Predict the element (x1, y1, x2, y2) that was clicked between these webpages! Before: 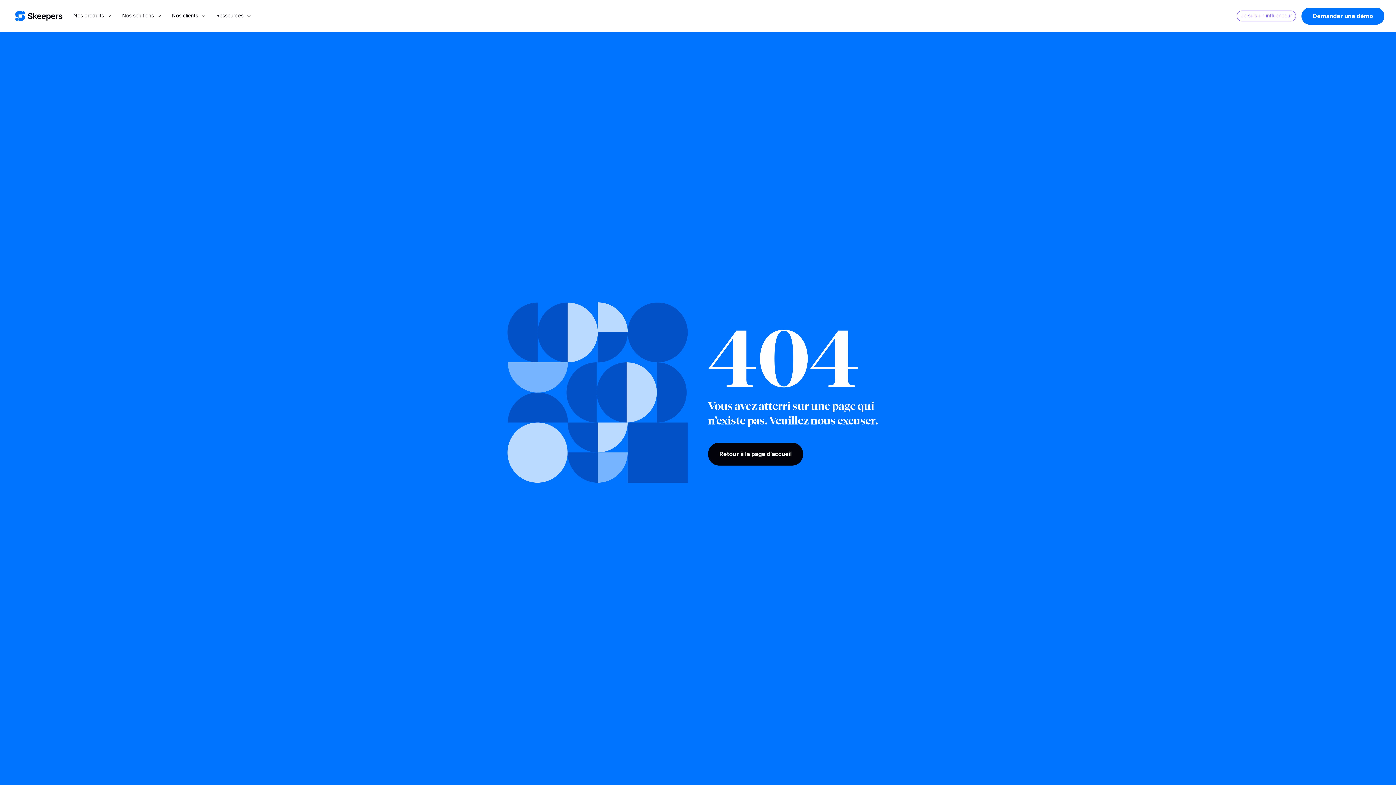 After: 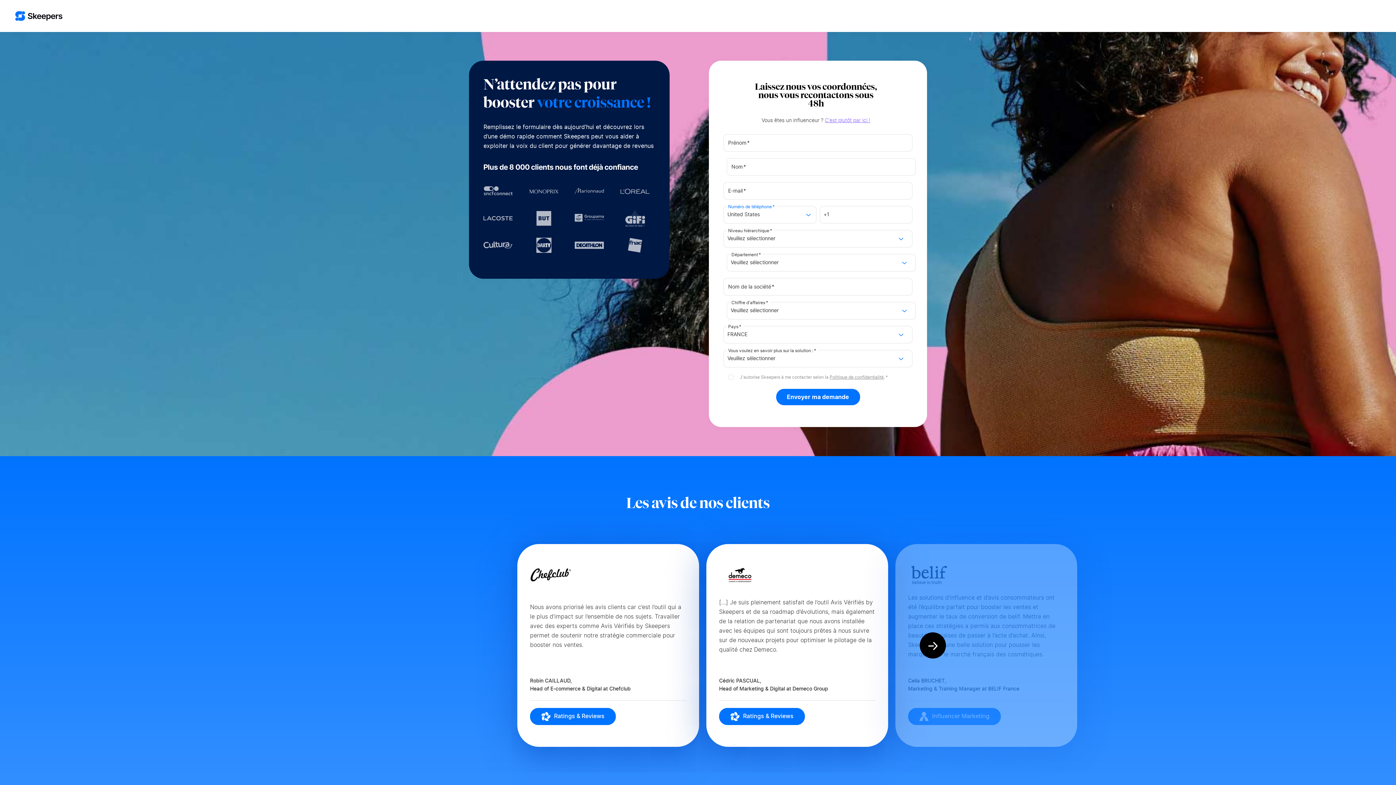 Action: label: Demander une démo bbox: (1301, 7, 1384, 24)